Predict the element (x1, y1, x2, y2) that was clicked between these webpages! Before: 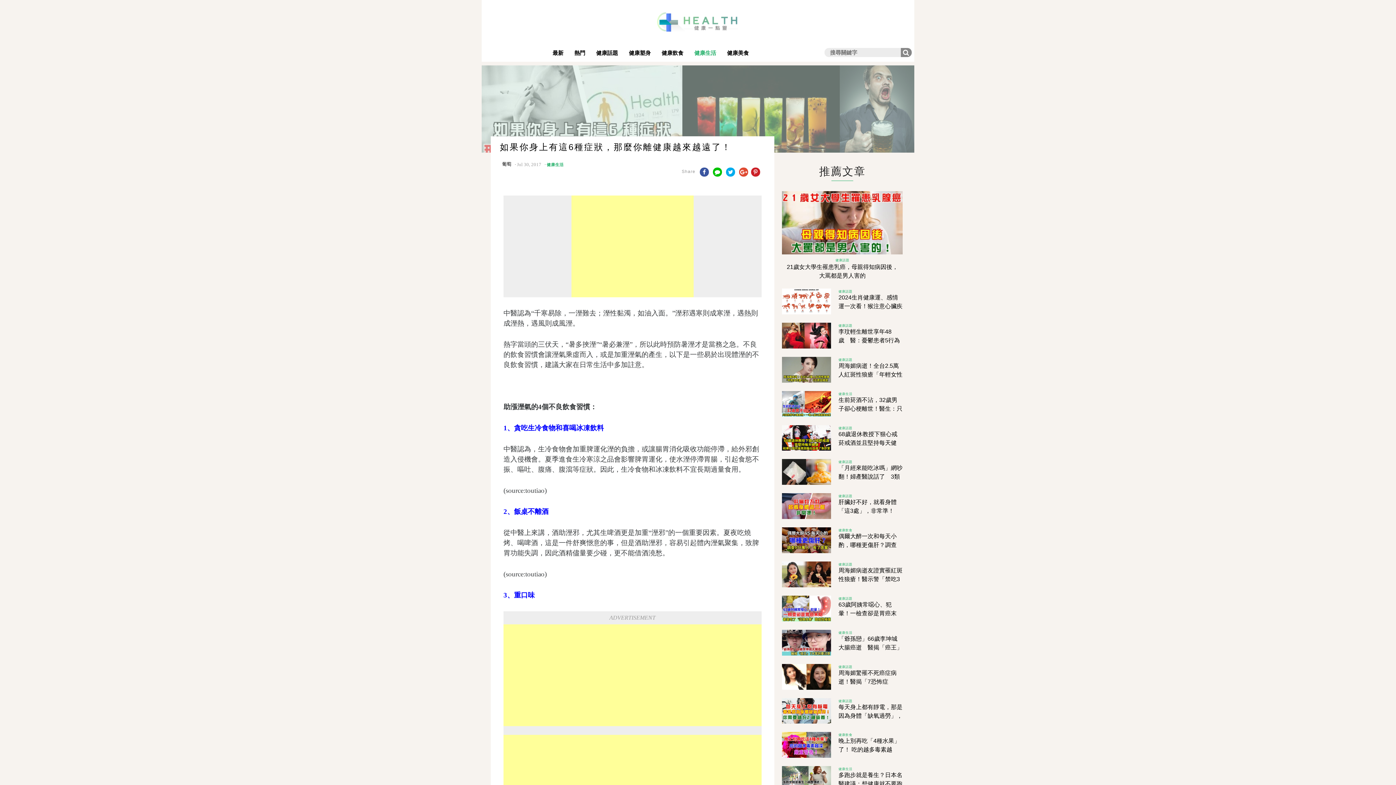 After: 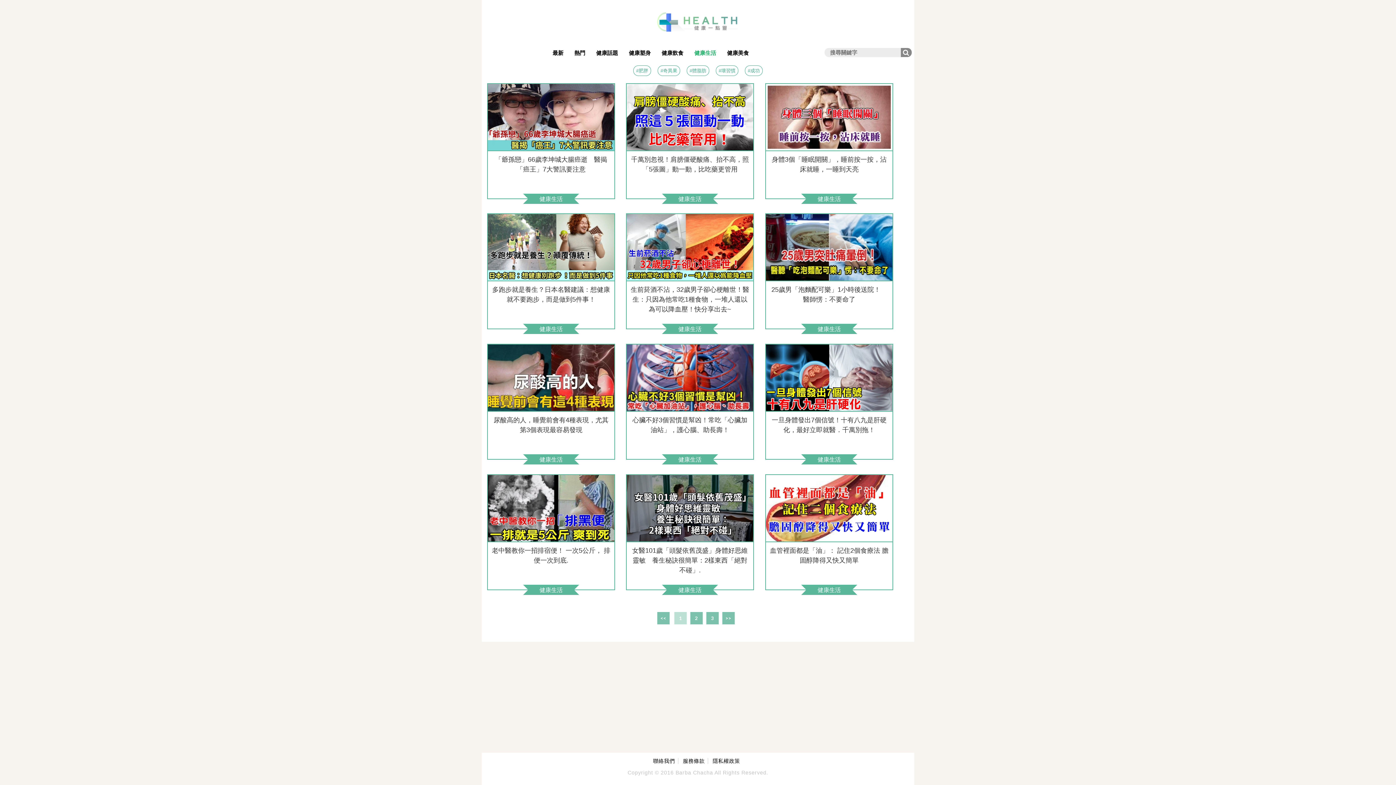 Action: label: 健康生活 bbox: (838, 767, 852, 771)